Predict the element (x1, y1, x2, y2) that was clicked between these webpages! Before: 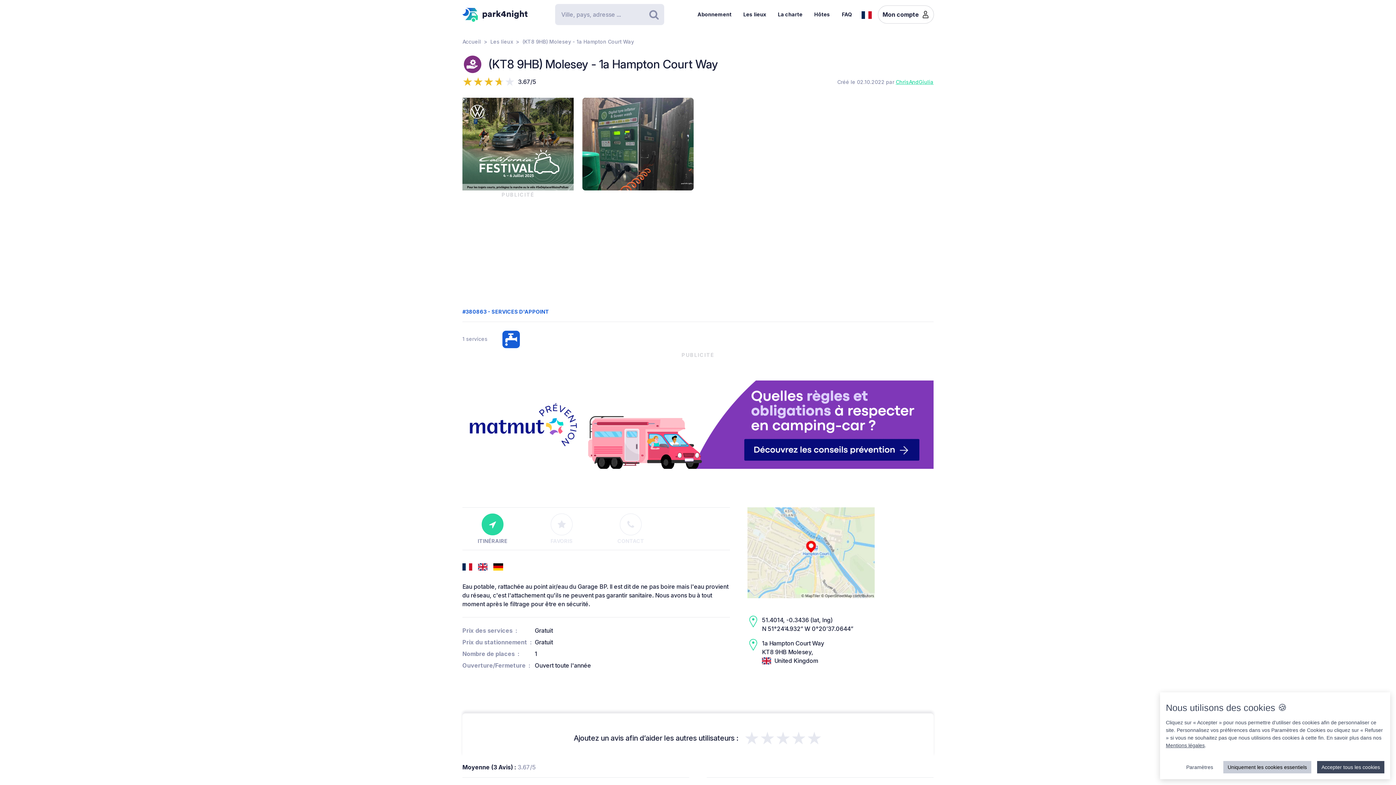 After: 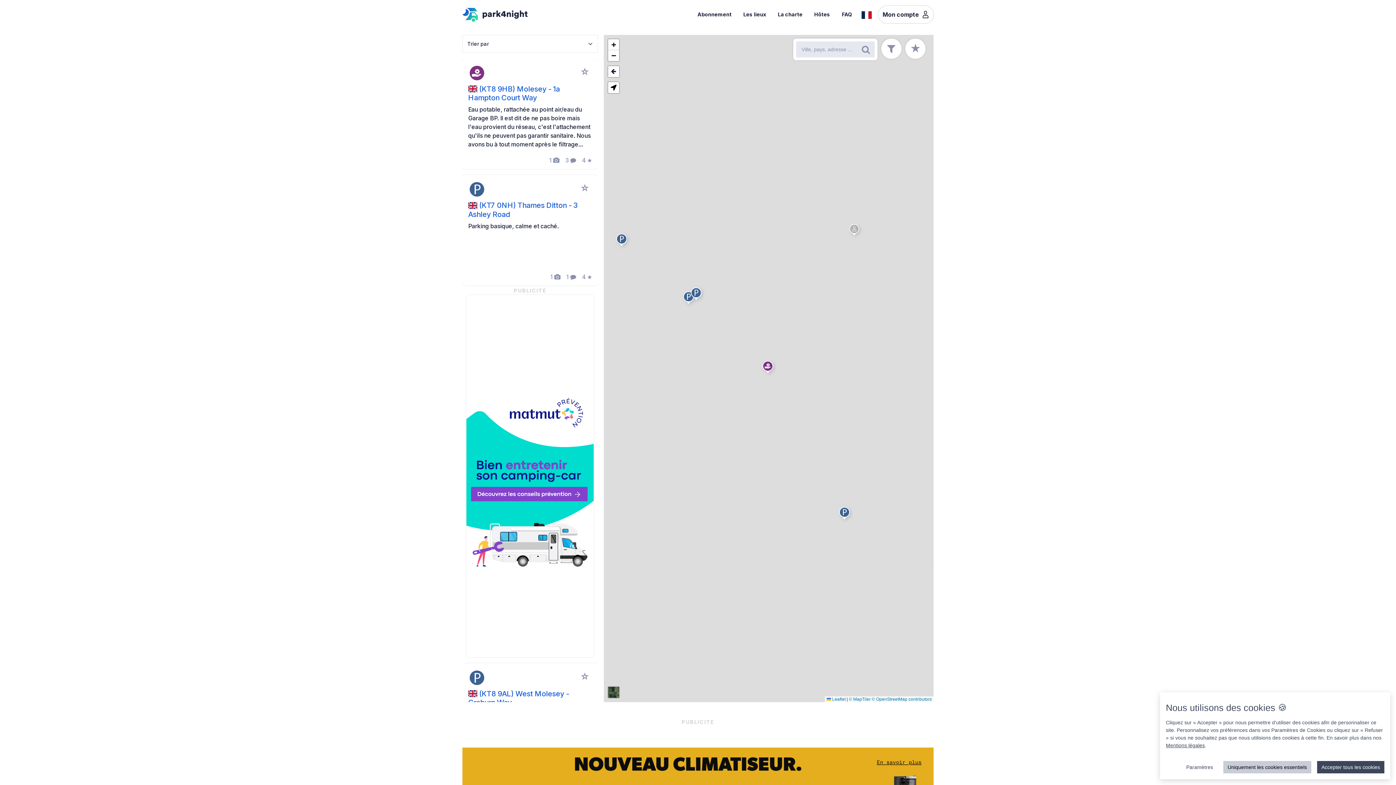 Action: bbox: (747, 426, 874, 433)